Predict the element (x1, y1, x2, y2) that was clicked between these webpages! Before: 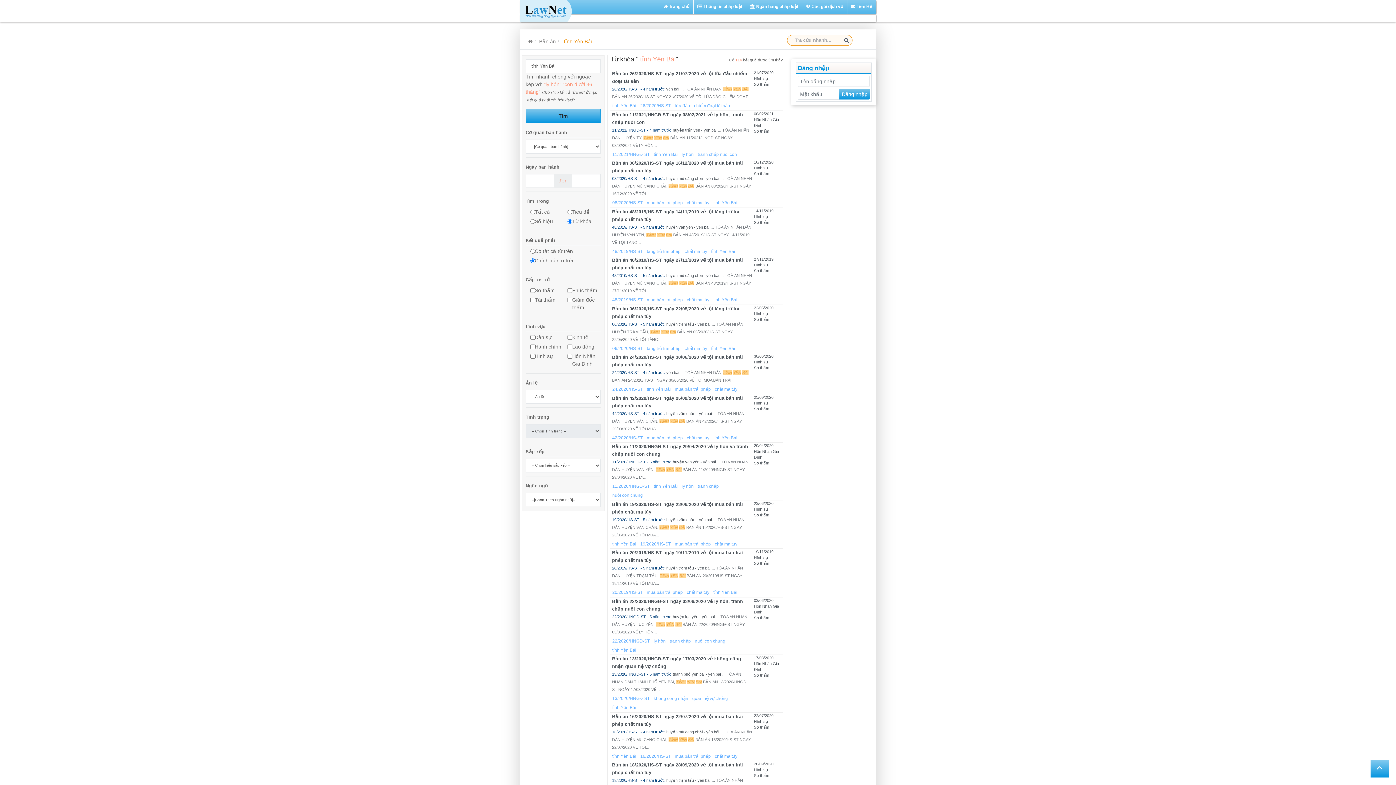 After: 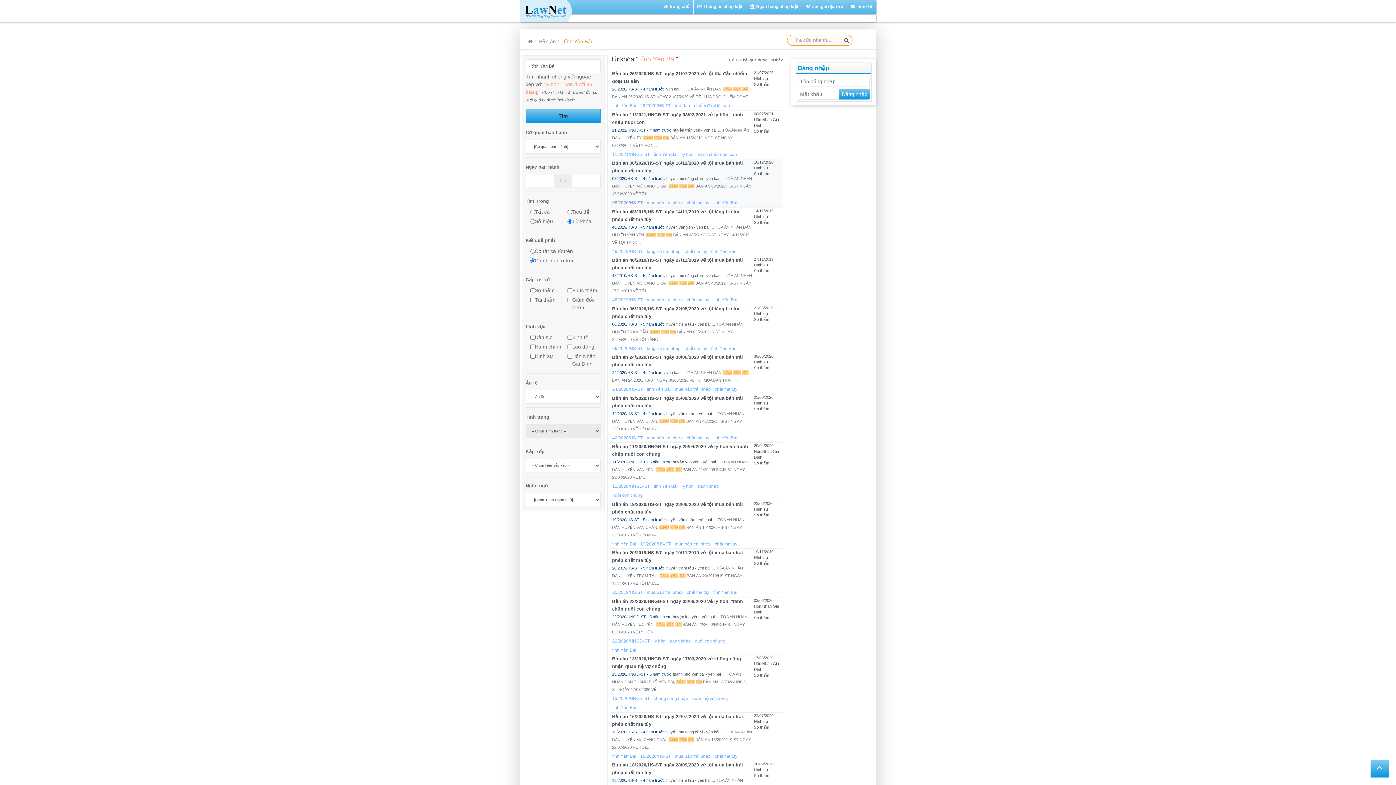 Action: label: 08/2020/HS-ST bbox: (611, 198, 644, 207)